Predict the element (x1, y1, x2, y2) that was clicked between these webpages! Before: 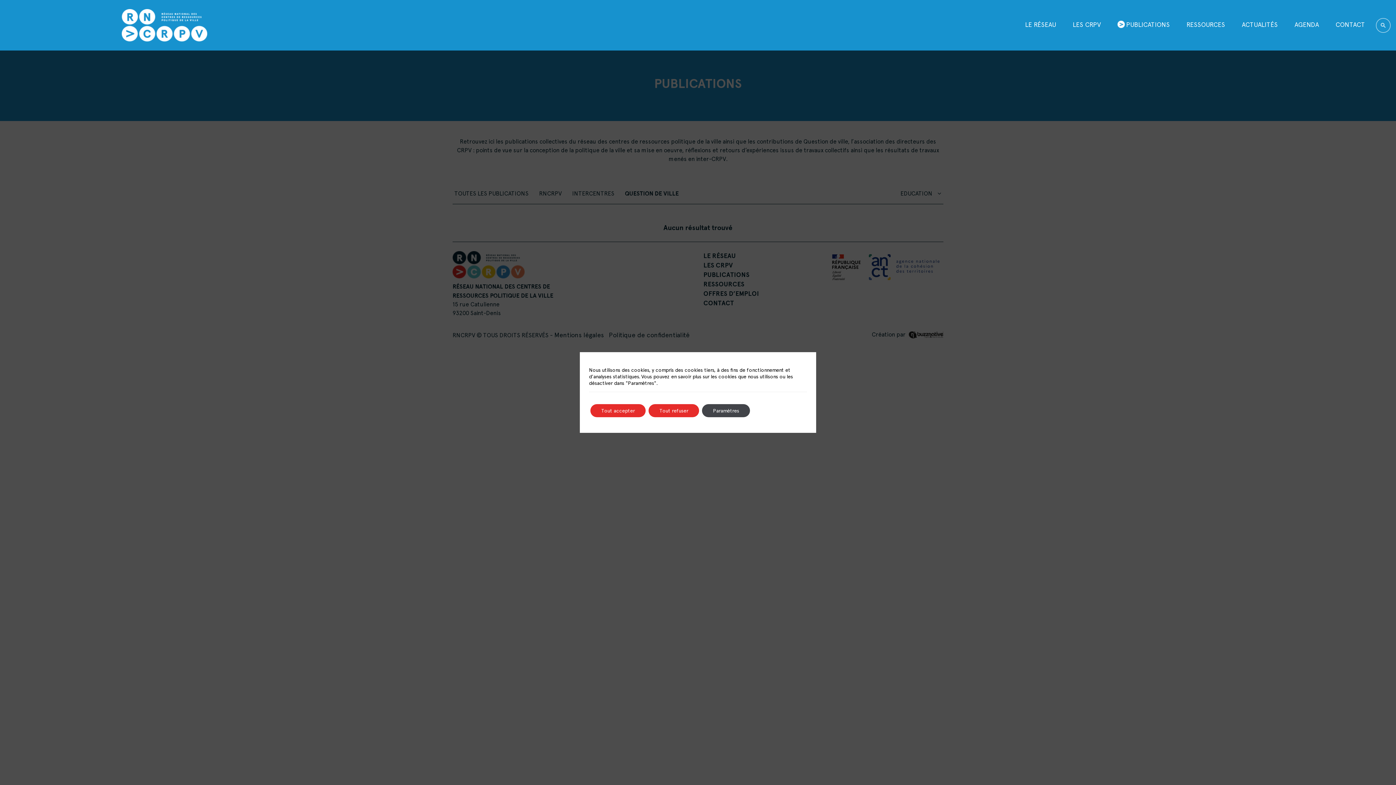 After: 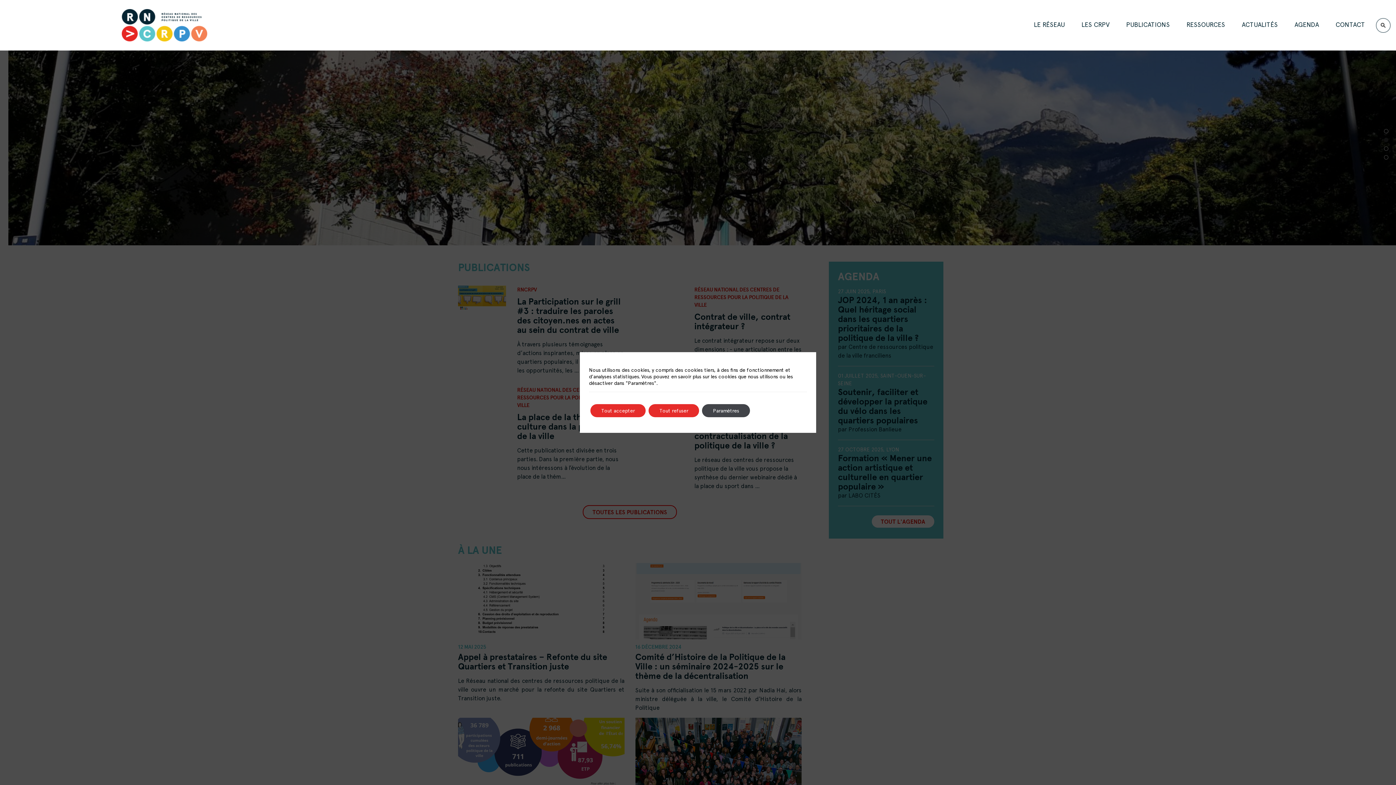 Action: bbox: (121, 9, 343, 41)